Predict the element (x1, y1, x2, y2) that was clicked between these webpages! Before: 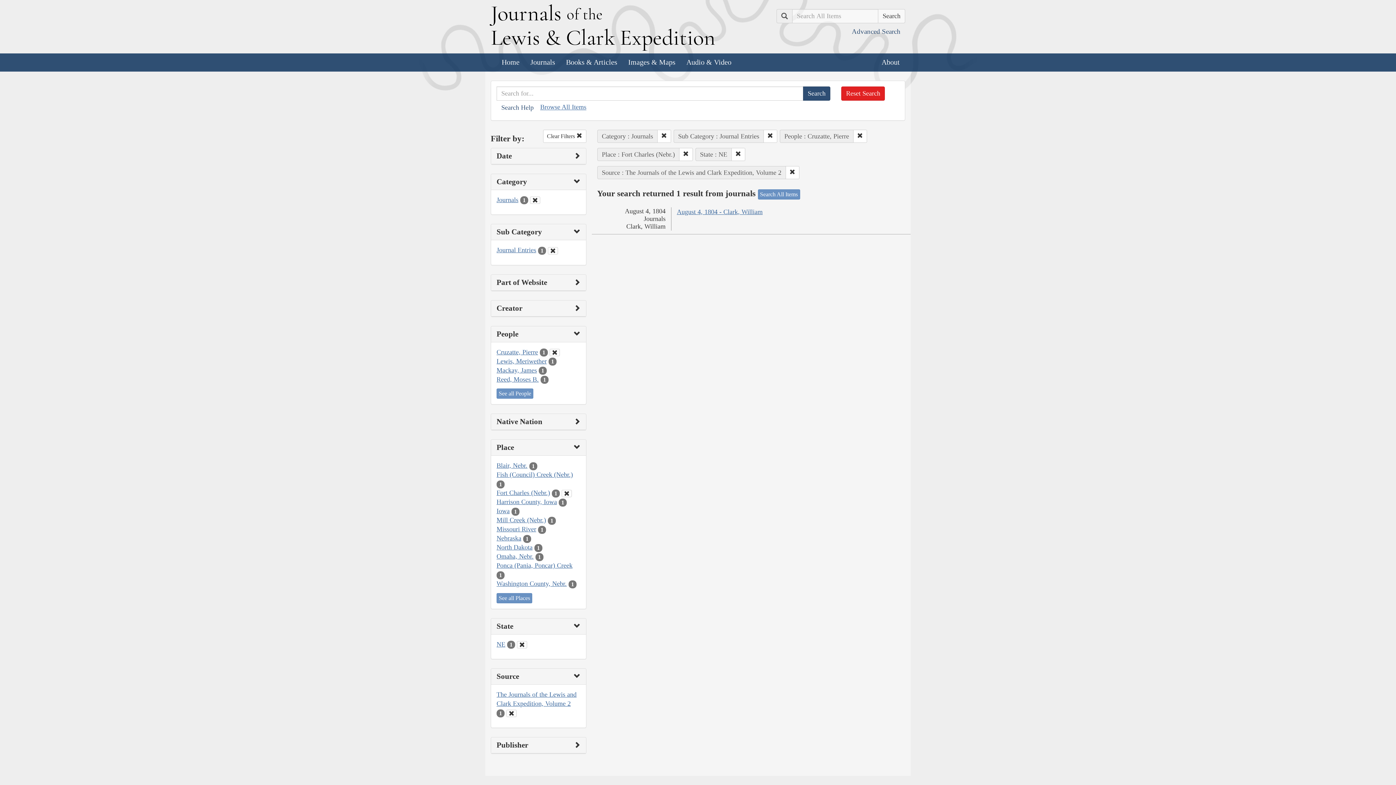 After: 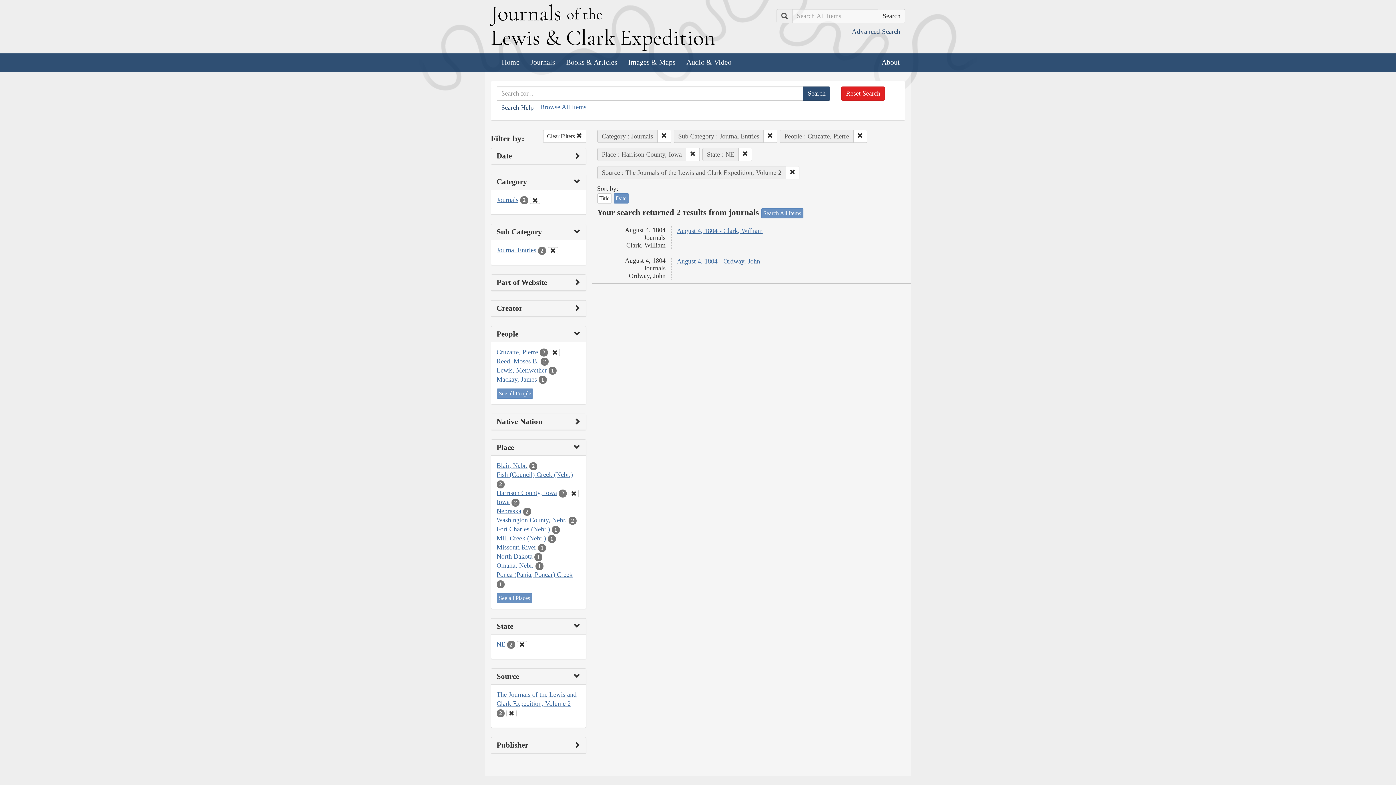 Action: bbox: (496, 498, 557, 505) label: Harrison County, Iowa